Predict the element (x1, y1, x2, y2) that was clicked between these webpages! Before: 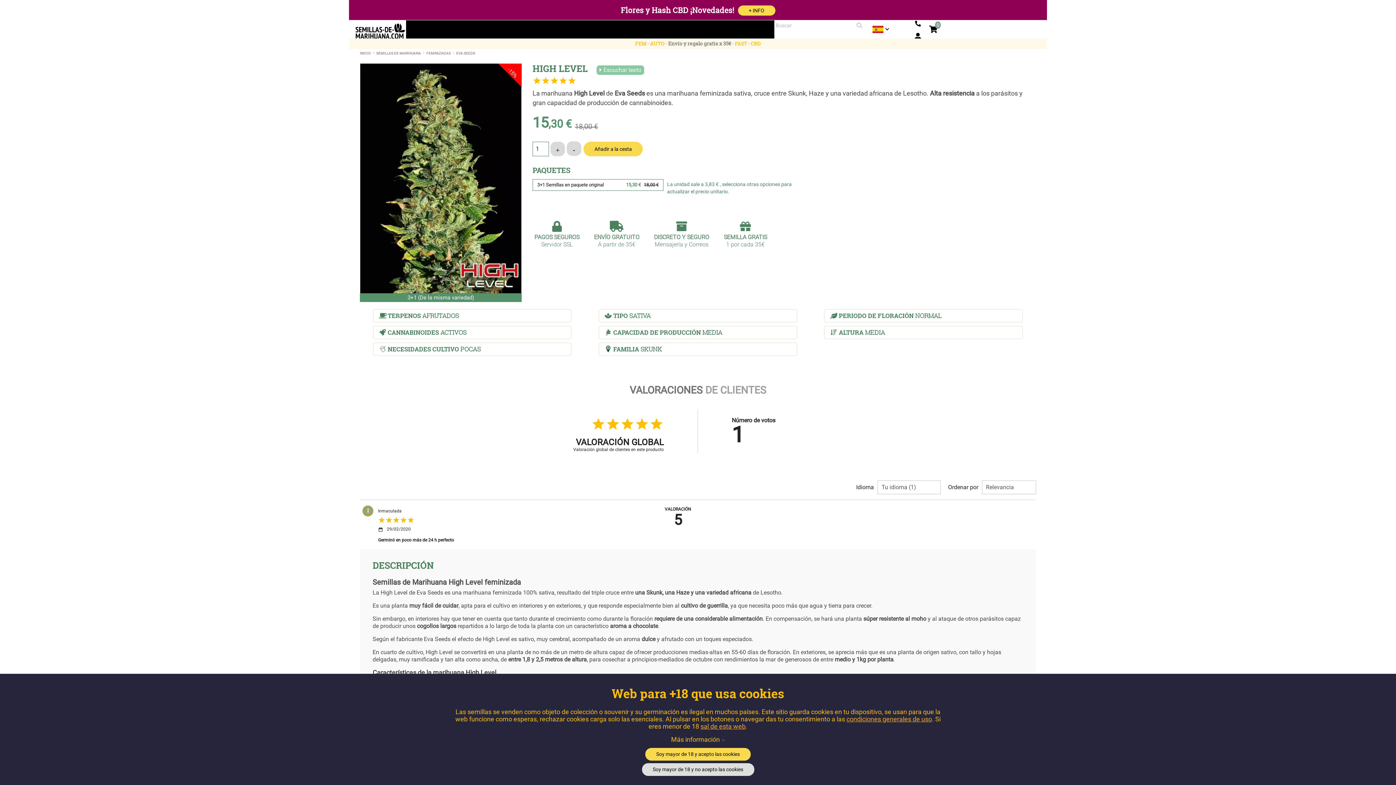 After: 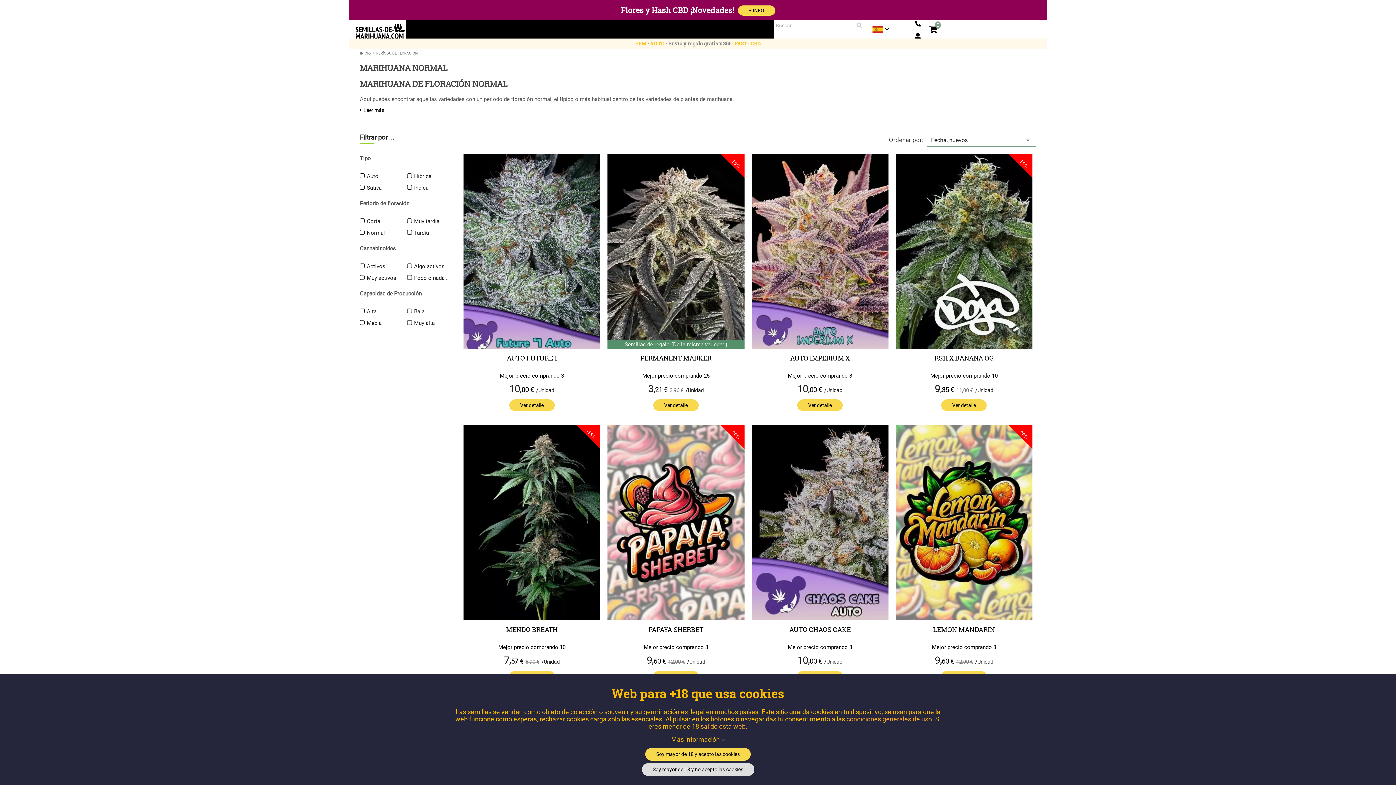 Action: label:  PERIODO DE FLORACIÓN NORMAL bbox: (824, 309, 1023, 322)